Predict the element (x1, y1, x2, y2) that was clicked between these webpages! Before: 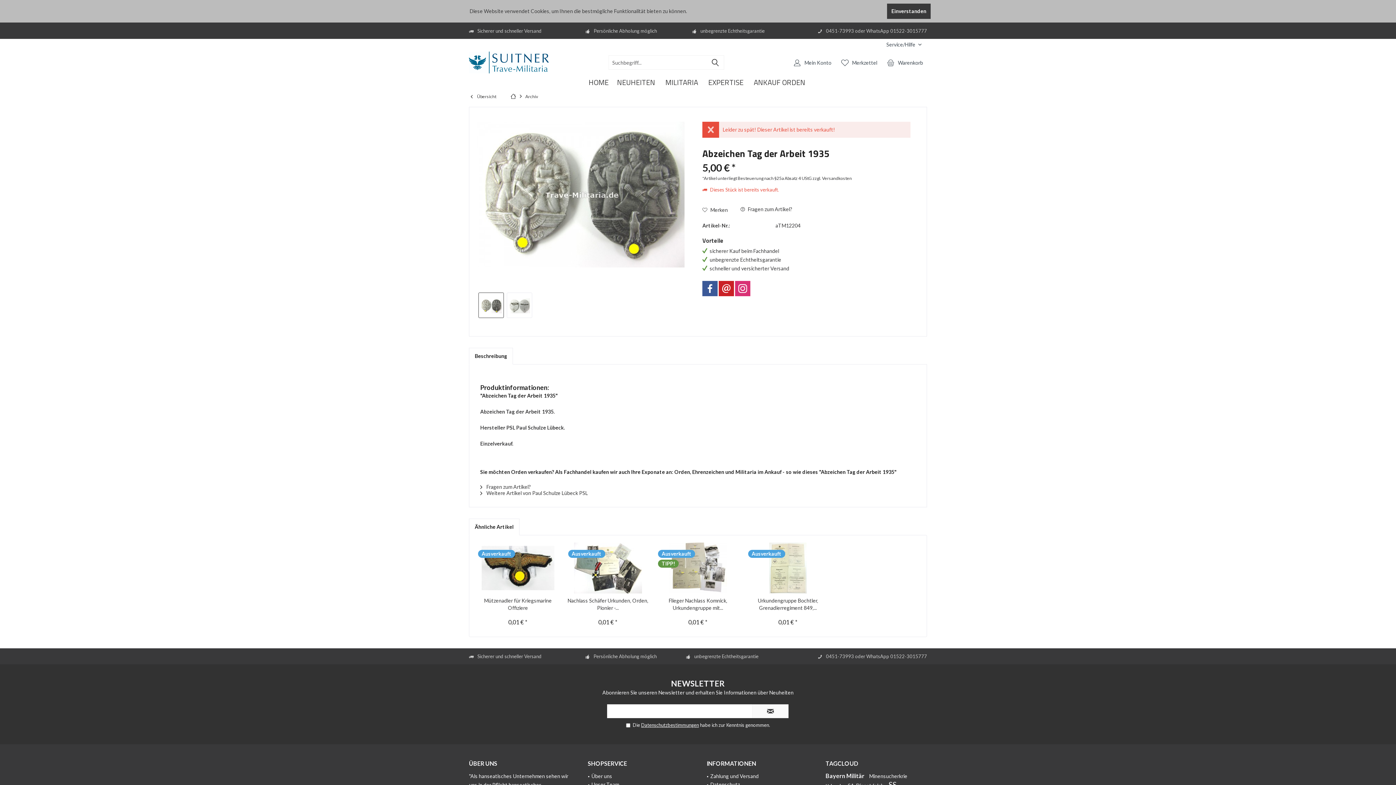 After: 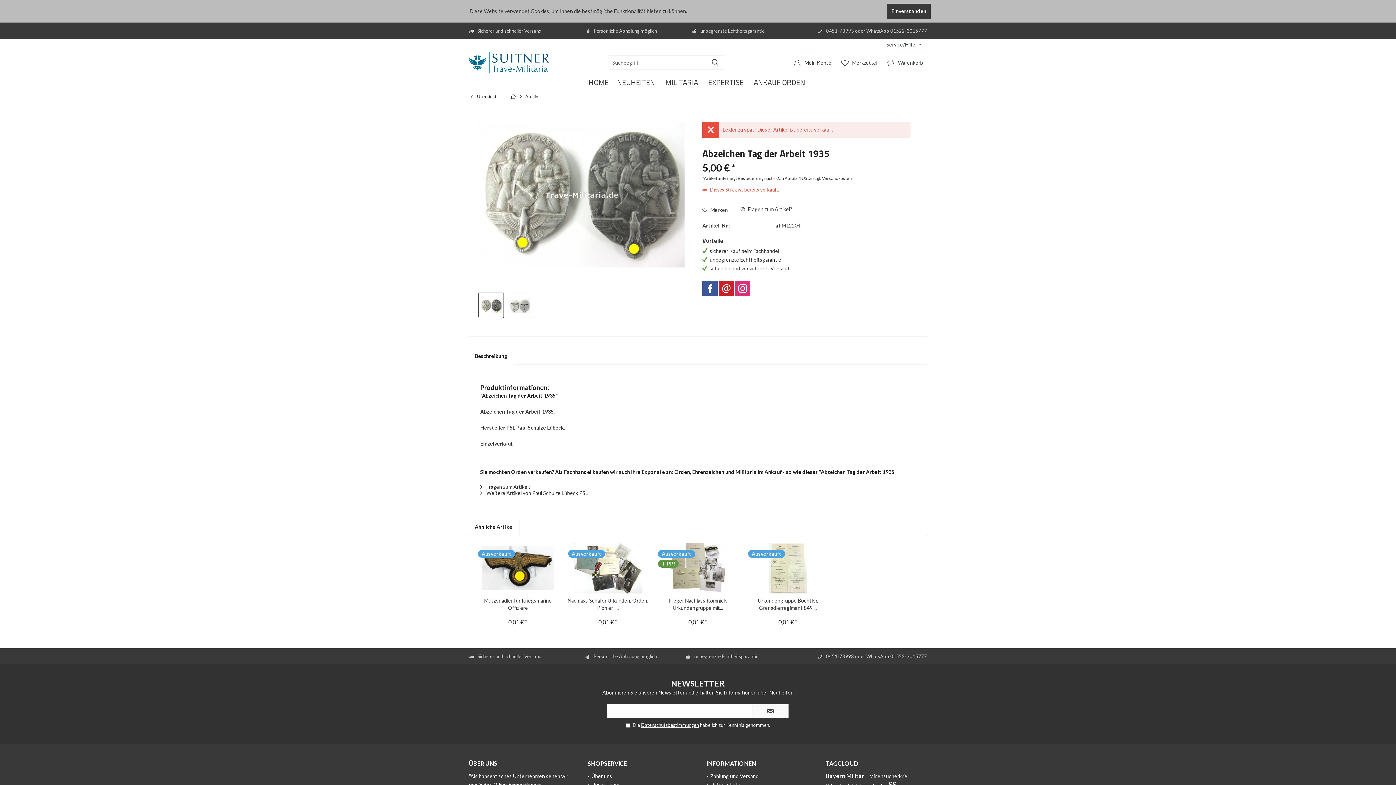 Action: bbox: (478, 292, 504, 318)